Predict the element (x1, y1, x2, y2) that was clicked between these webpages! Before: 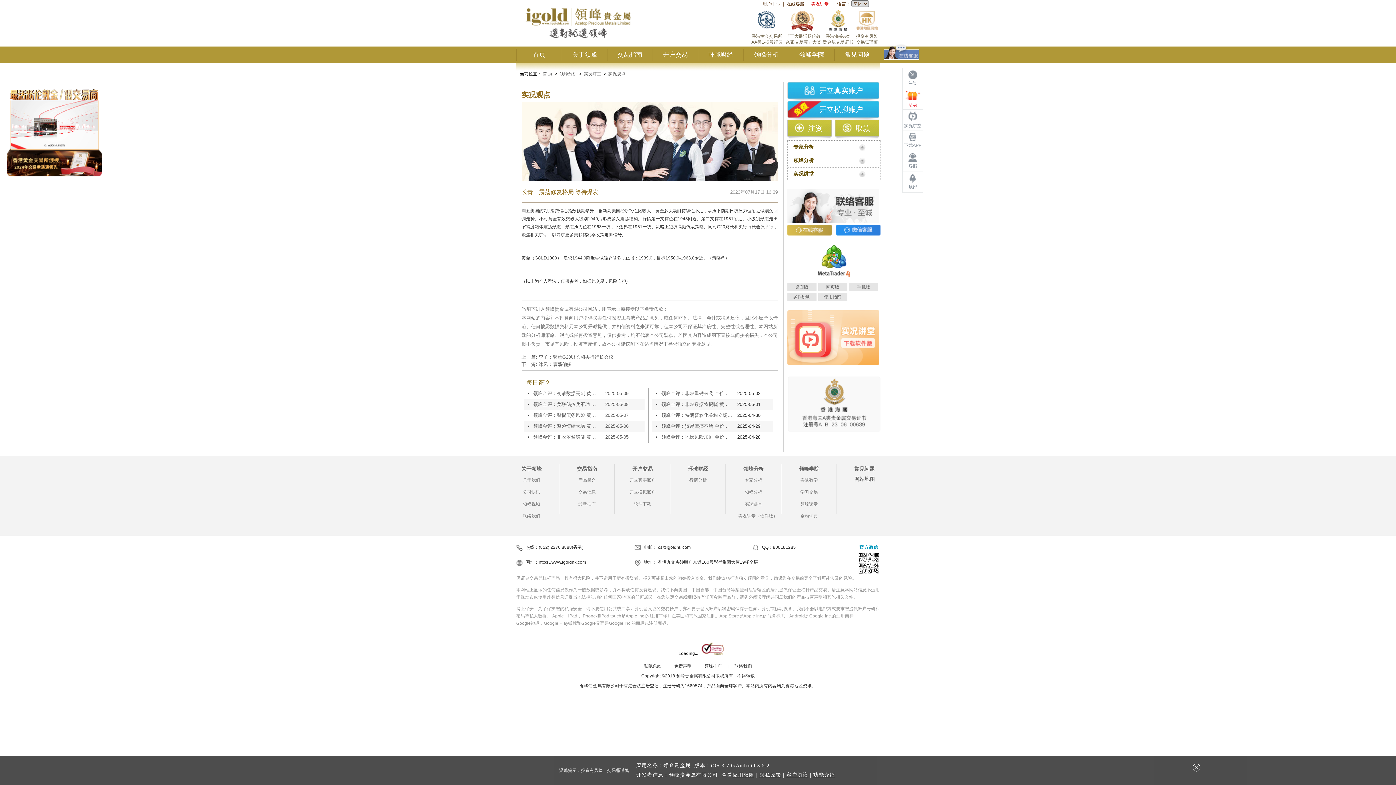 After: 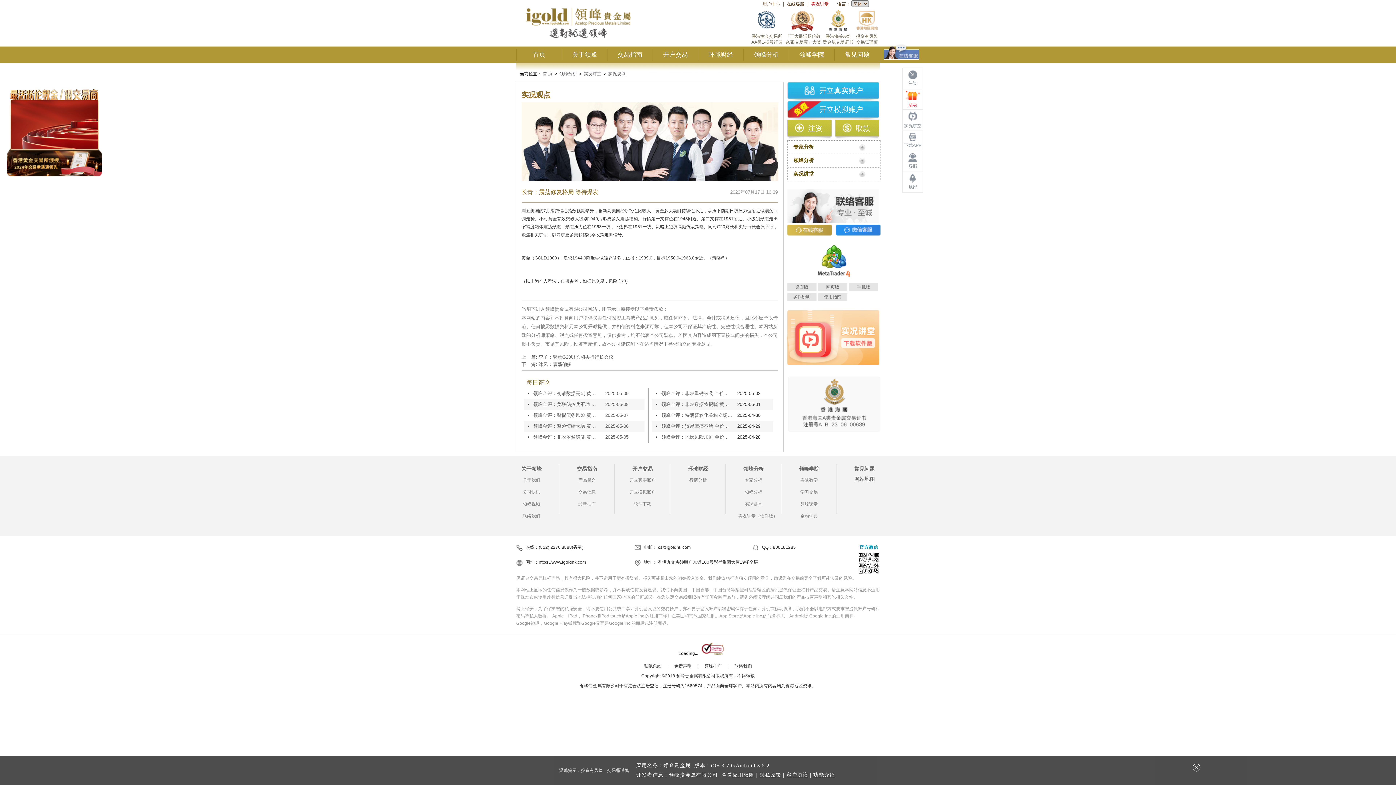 Action: bbox: (787, 120, 831, 136) label: 注资